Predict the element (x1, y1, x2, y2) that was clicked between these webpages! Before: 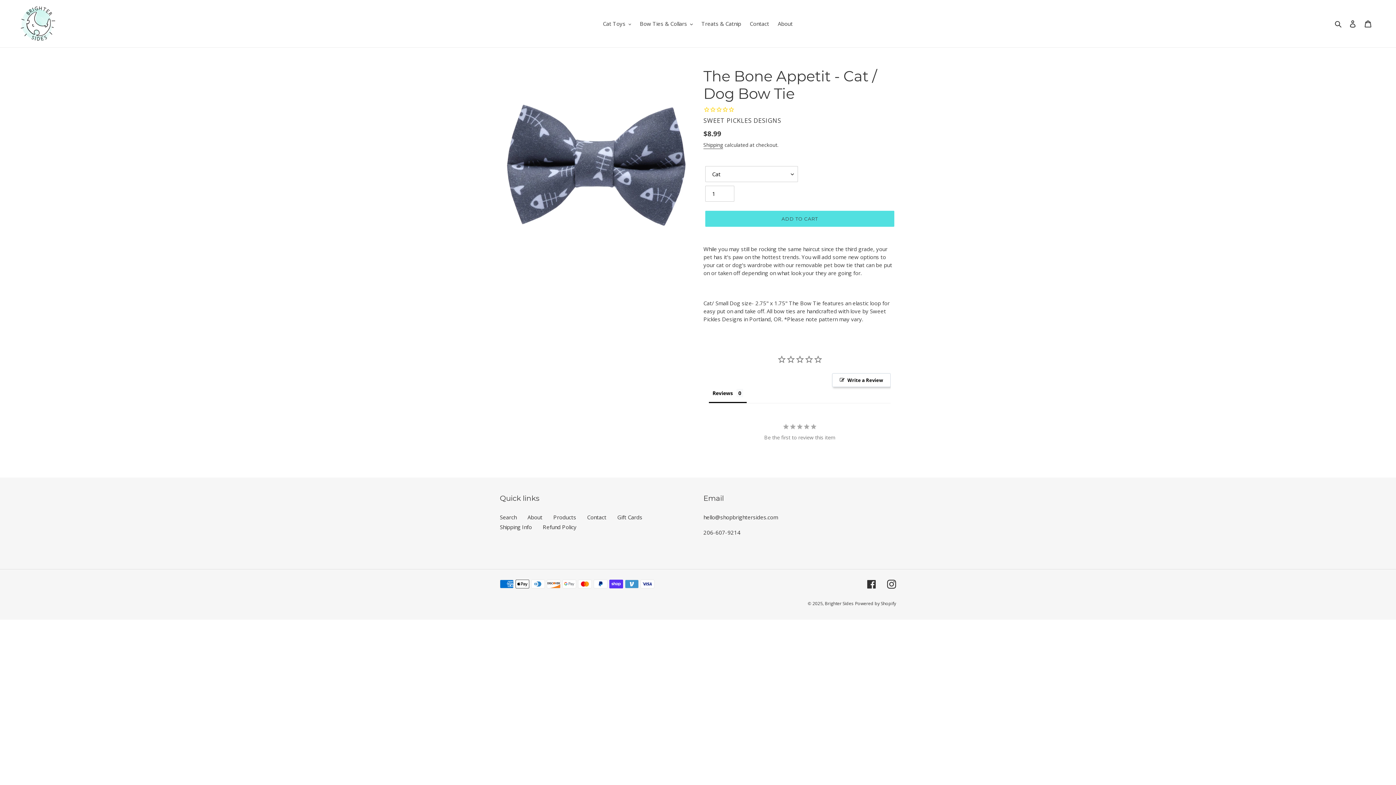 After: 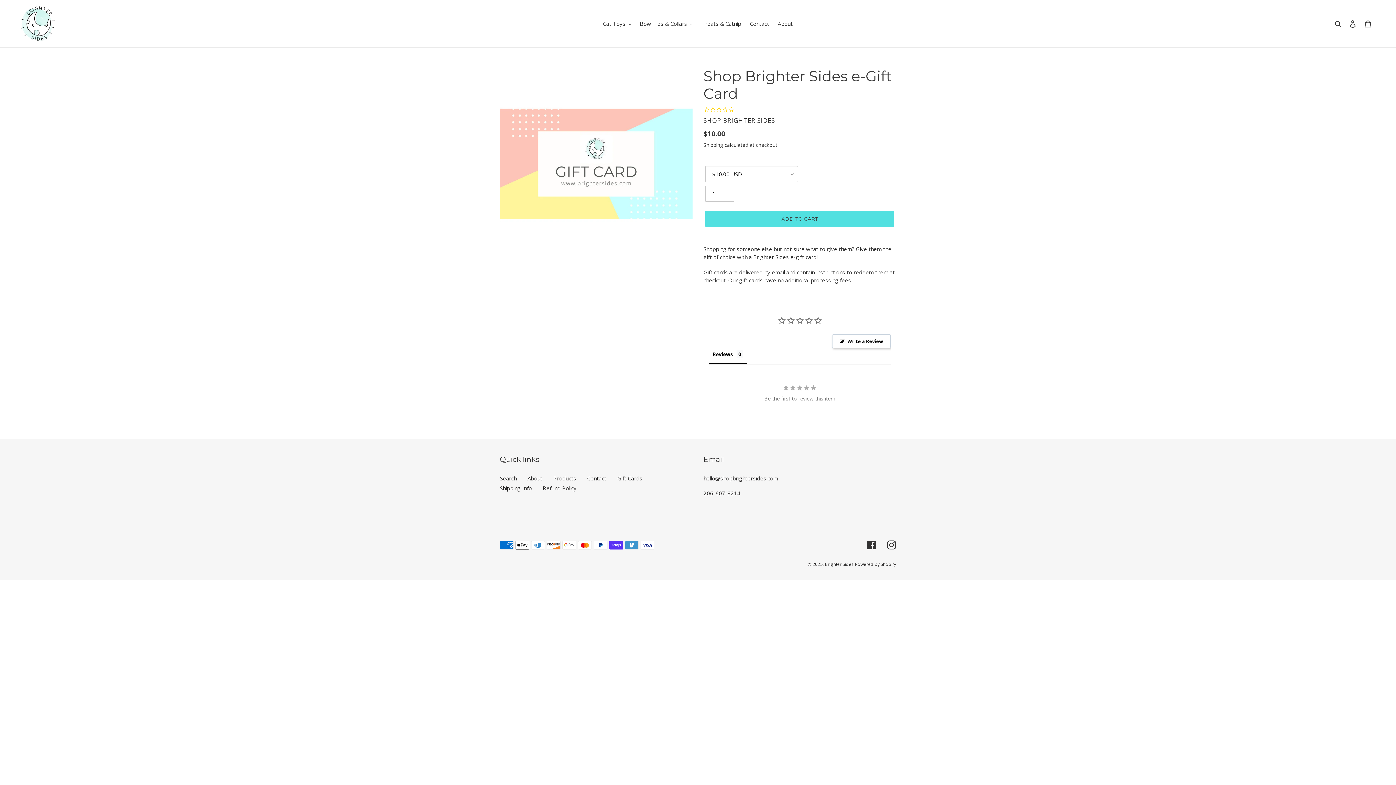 Action: label: Gift Cards bbox: (617, 513, 642, 521)